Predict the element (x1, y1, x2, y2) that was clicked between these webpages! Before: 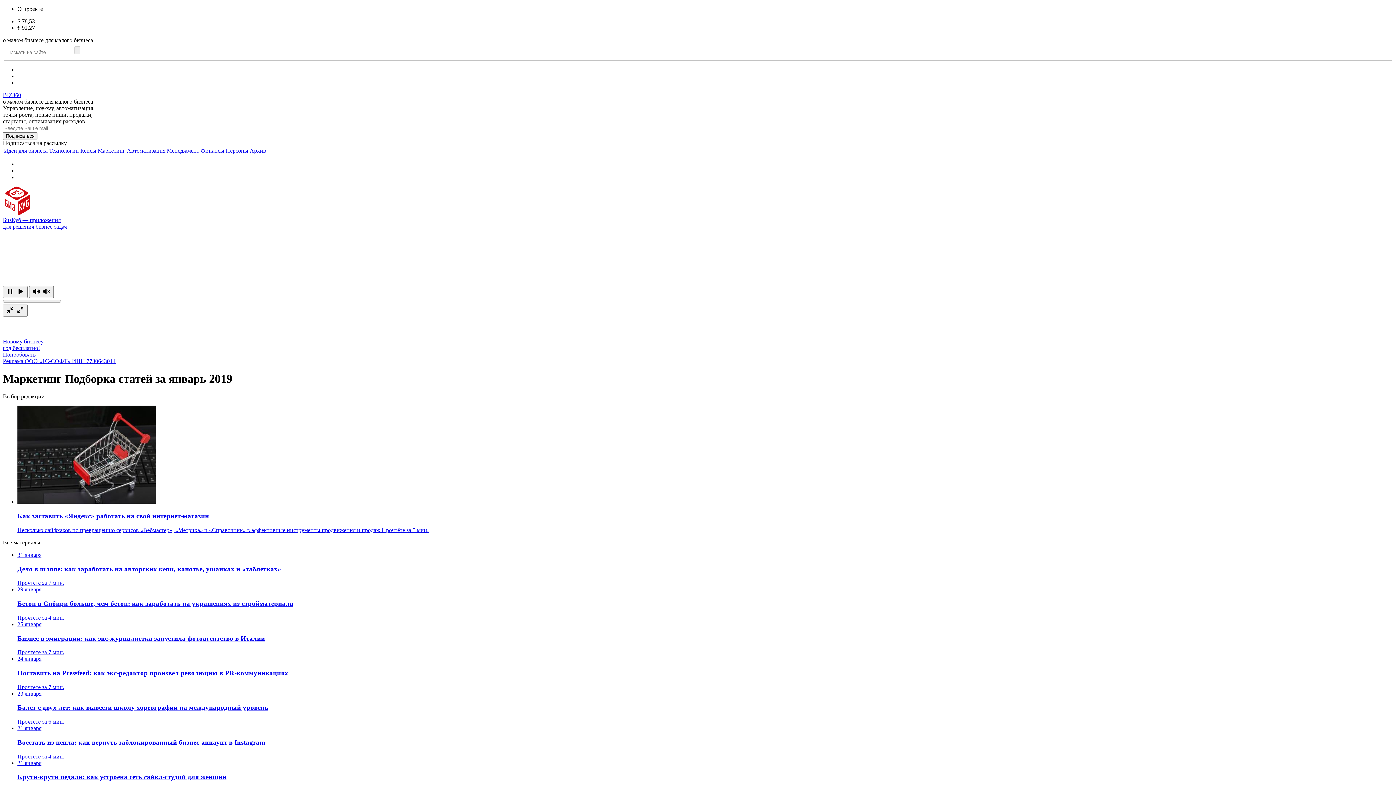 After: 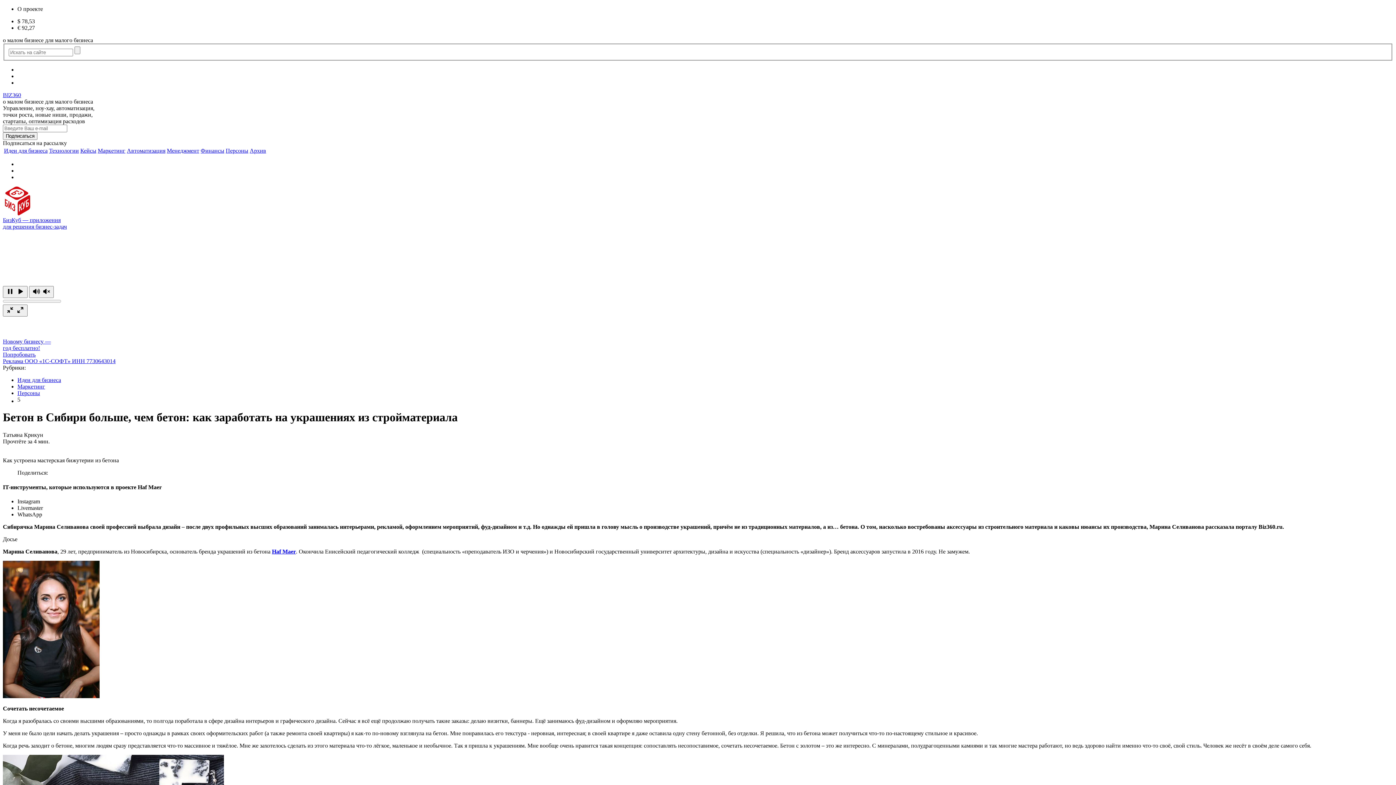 Action: label: 29 января
Бетон в Сибири больше, чем бетон: как заработать на украшениях из стройматериала
Прочтёте за 4 мин. bbox: (17, 586, 1393, 621)